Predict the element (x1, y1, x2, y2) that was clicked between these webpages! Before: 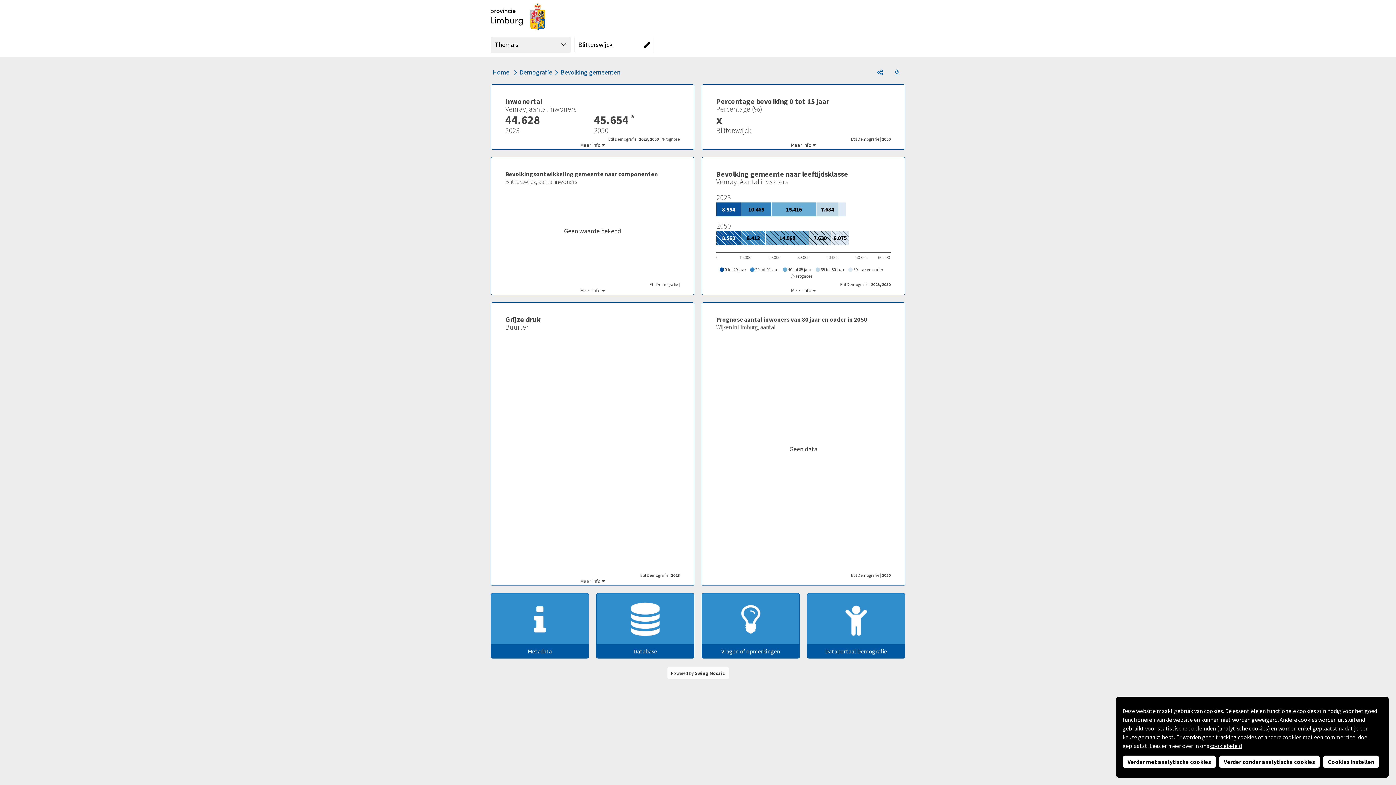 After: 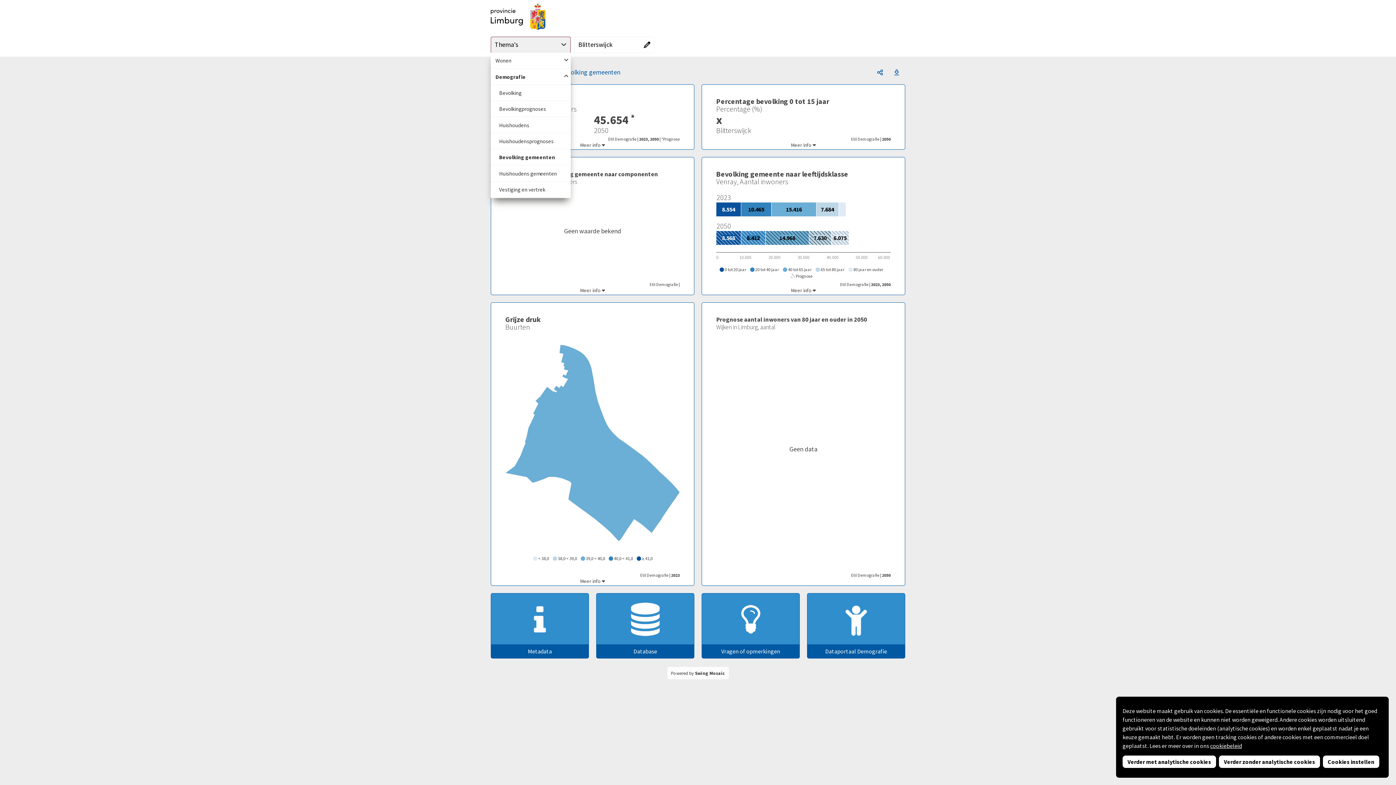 Action: bbox: (490, 36, 570, 53) label: Thema's